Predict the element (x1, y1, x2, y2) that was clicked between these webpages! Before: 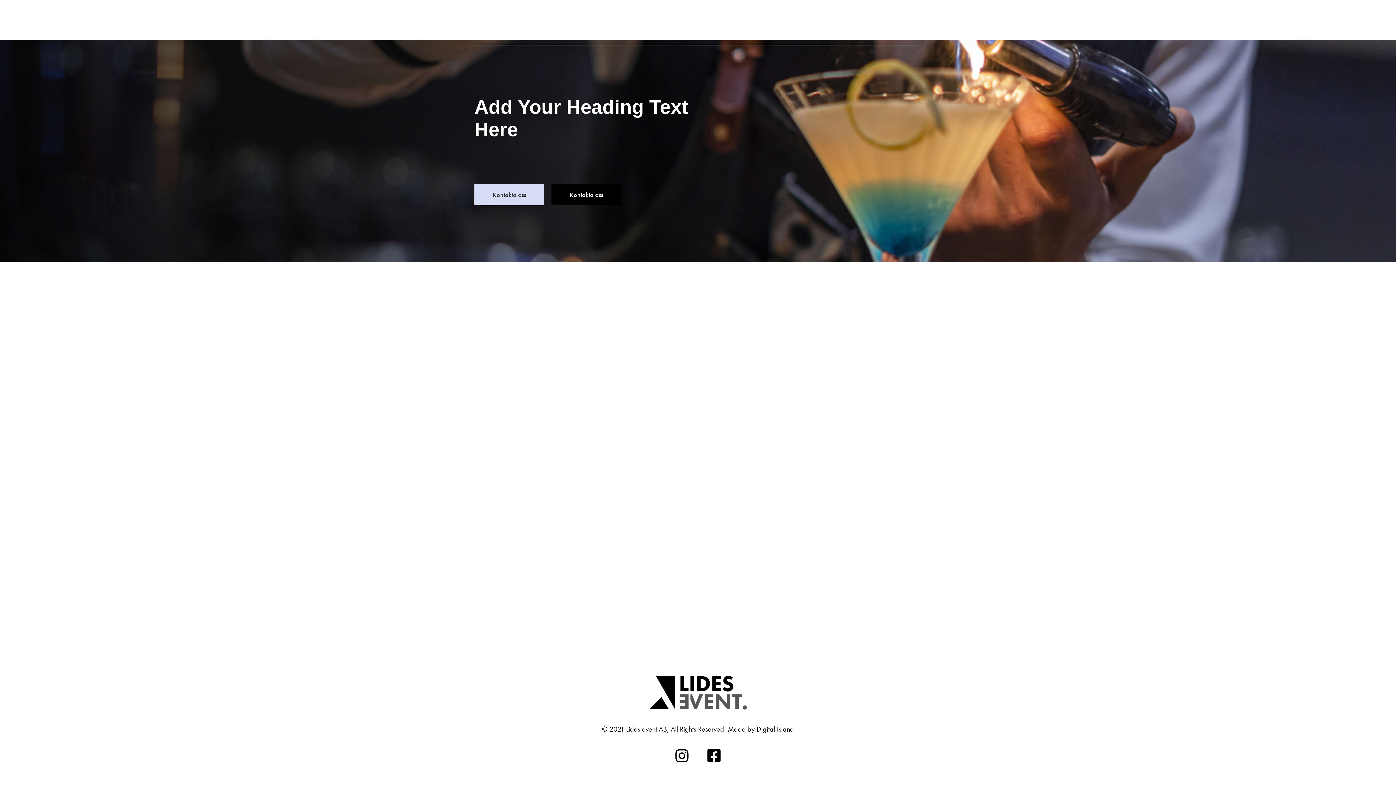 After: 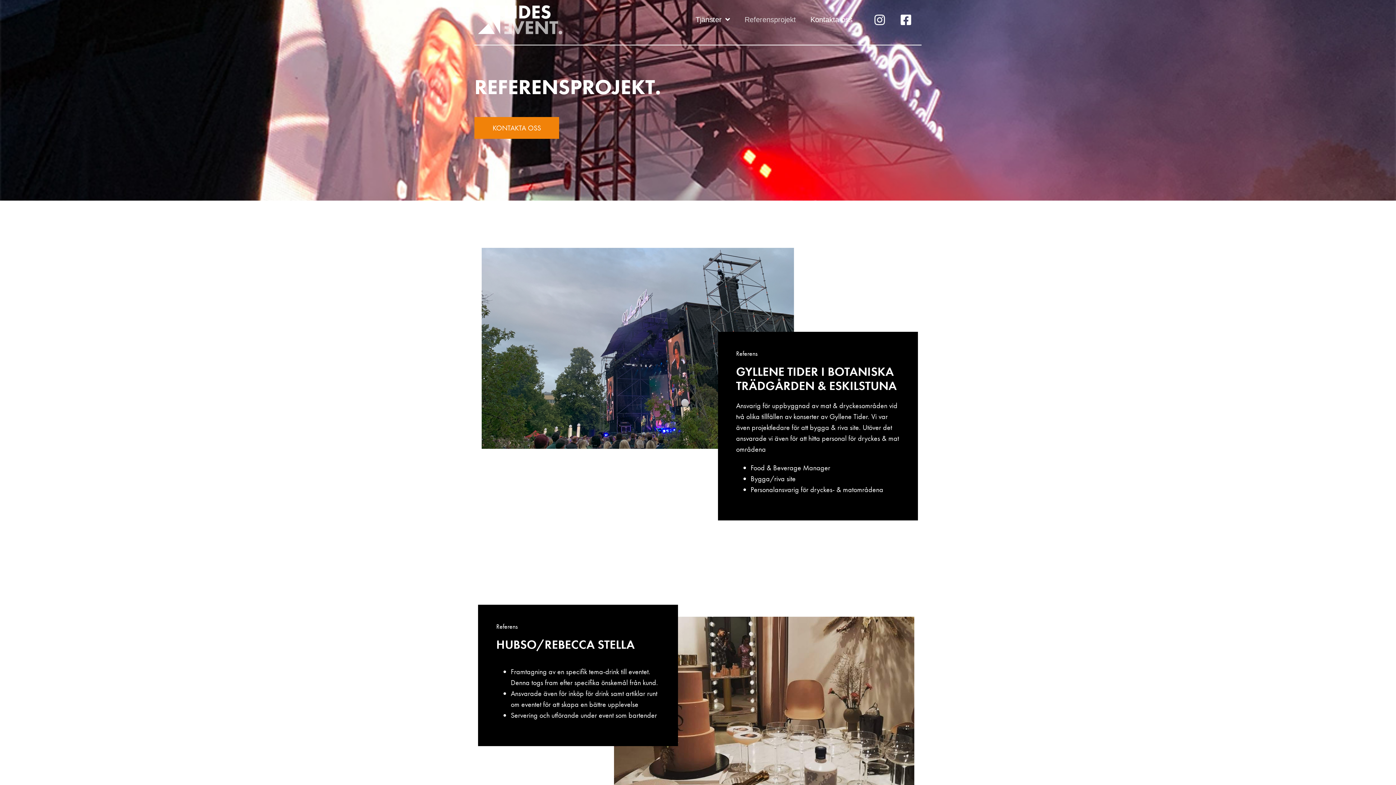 Action: label: Referensprojekt bbox: (737, 11, 803, 28)